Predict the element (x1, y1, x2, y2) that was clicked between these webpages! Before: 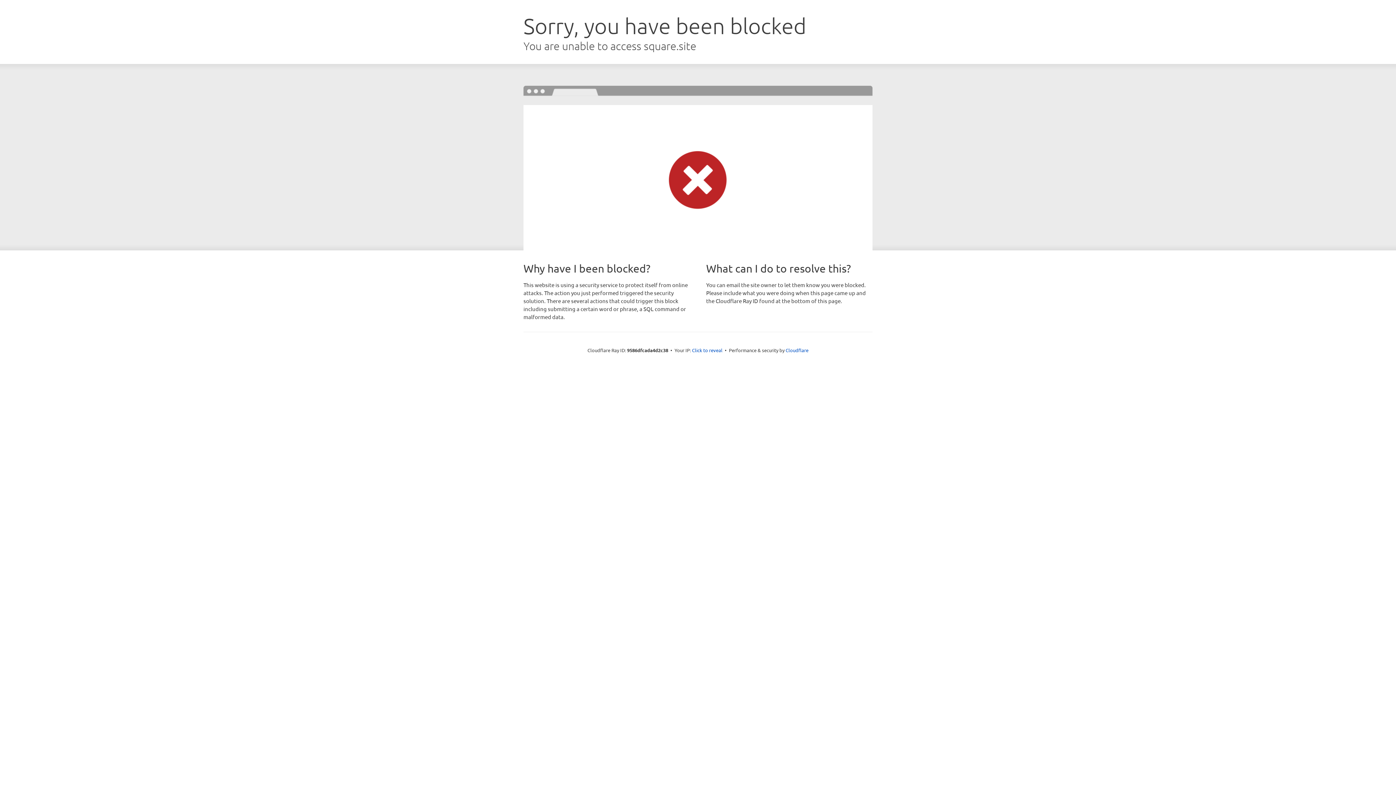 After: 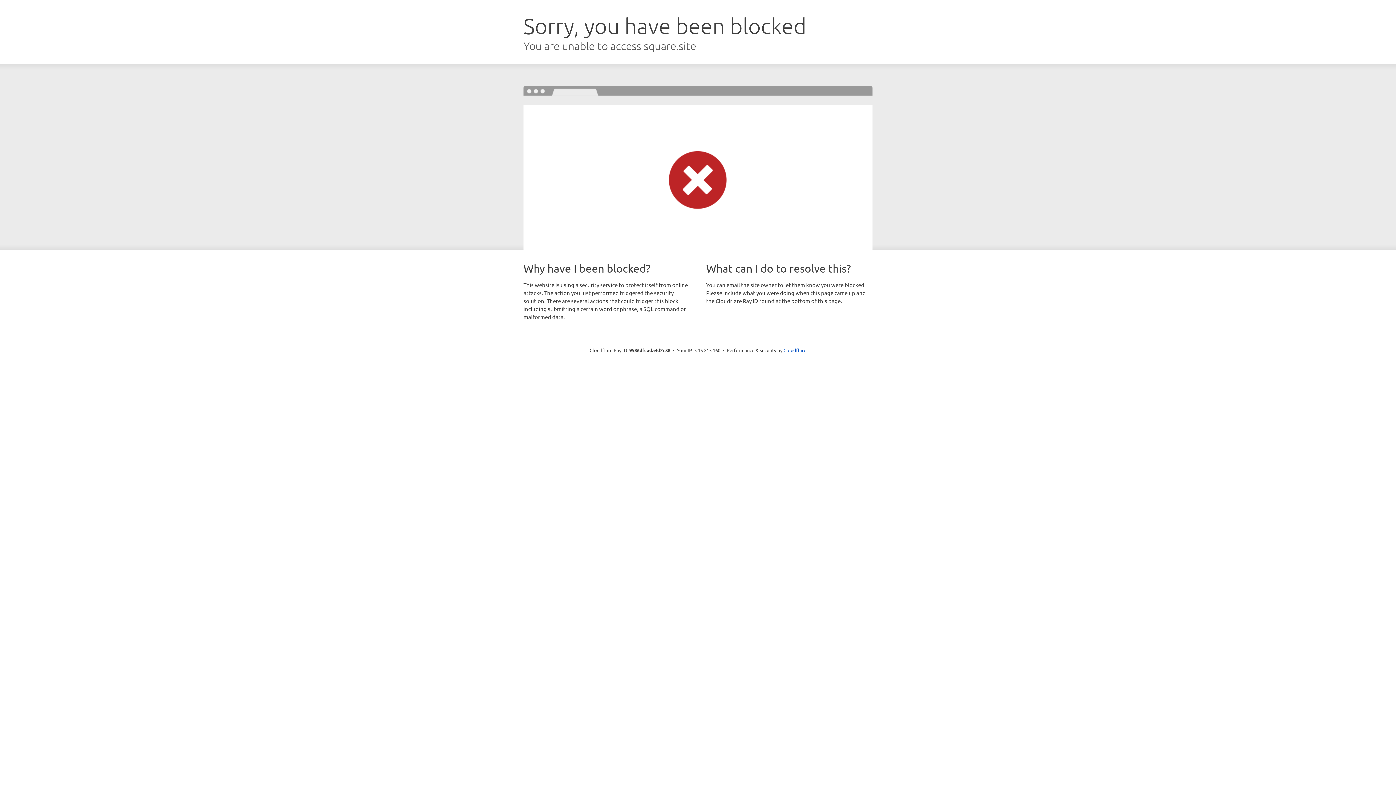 Action: bbox: (692, 346, 722, 353) label: Click to reveal